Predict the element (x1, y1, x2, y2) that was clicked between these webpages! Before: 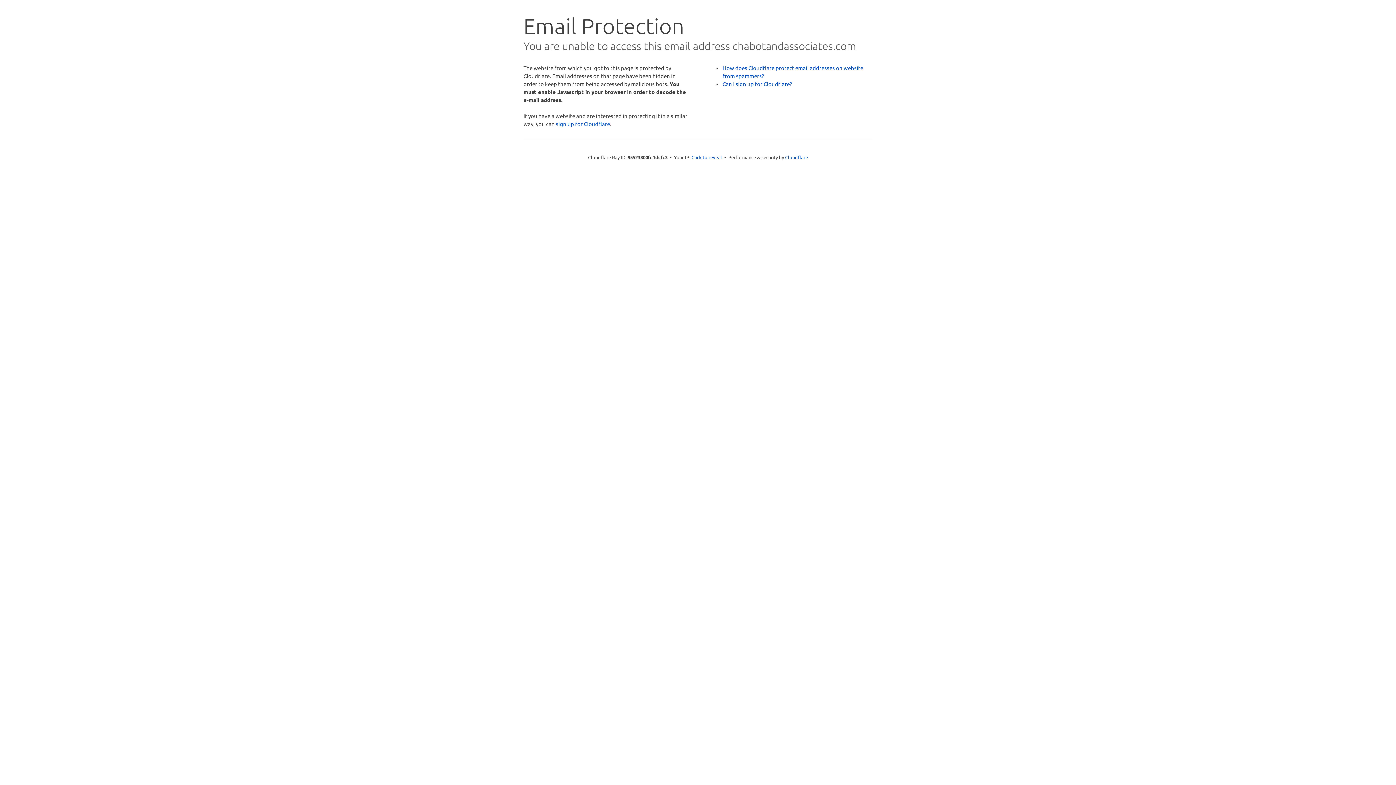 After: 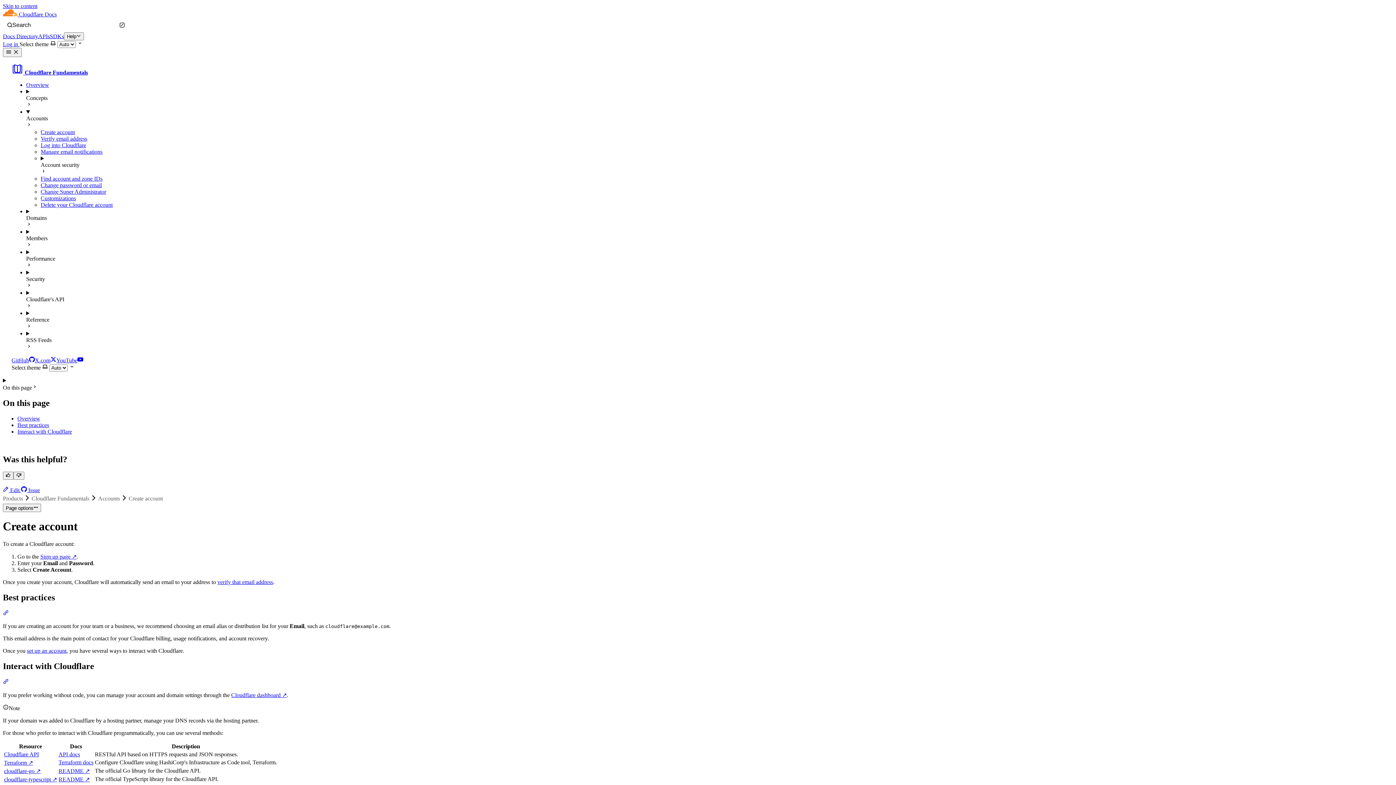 Action: bbox: (722, 80, 792, 87) label: Can I sign up for Cloudflare?